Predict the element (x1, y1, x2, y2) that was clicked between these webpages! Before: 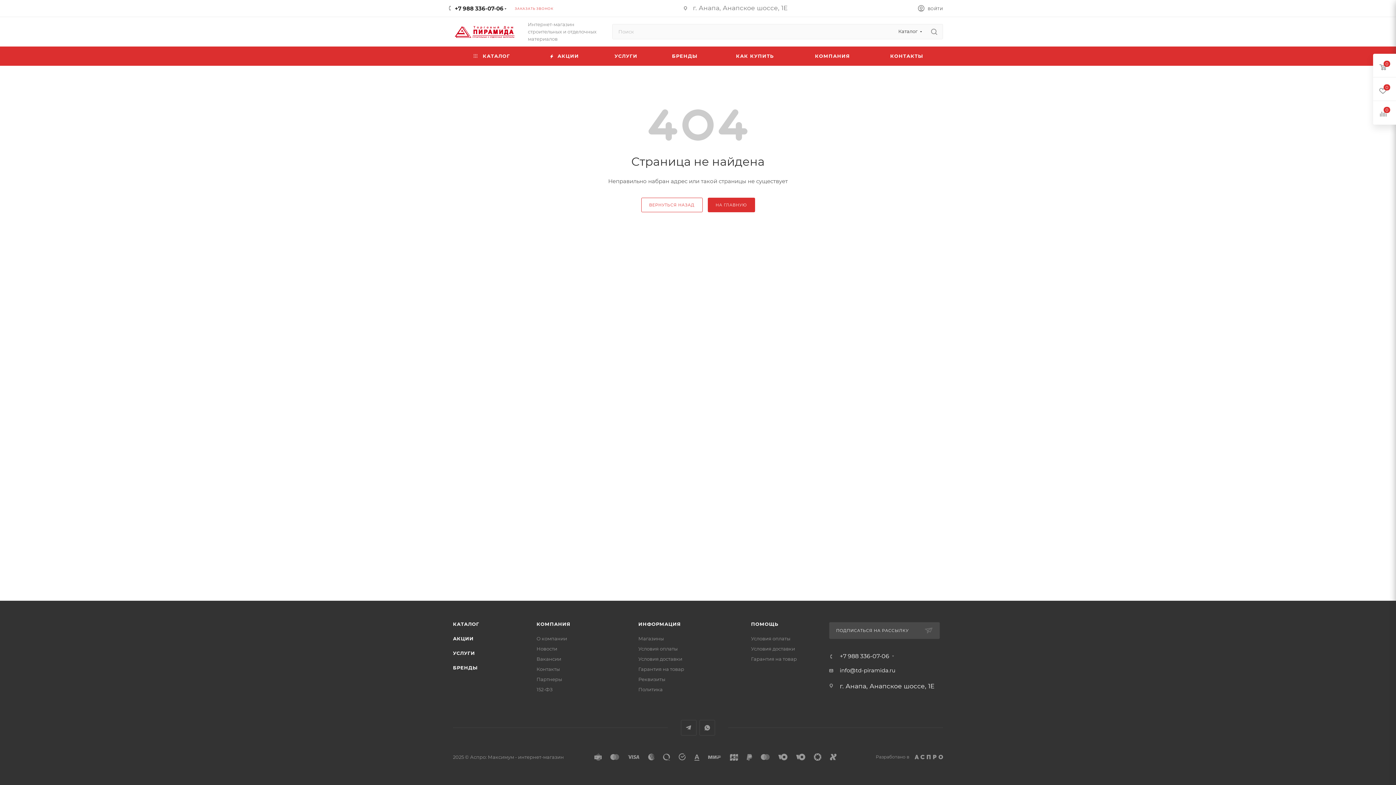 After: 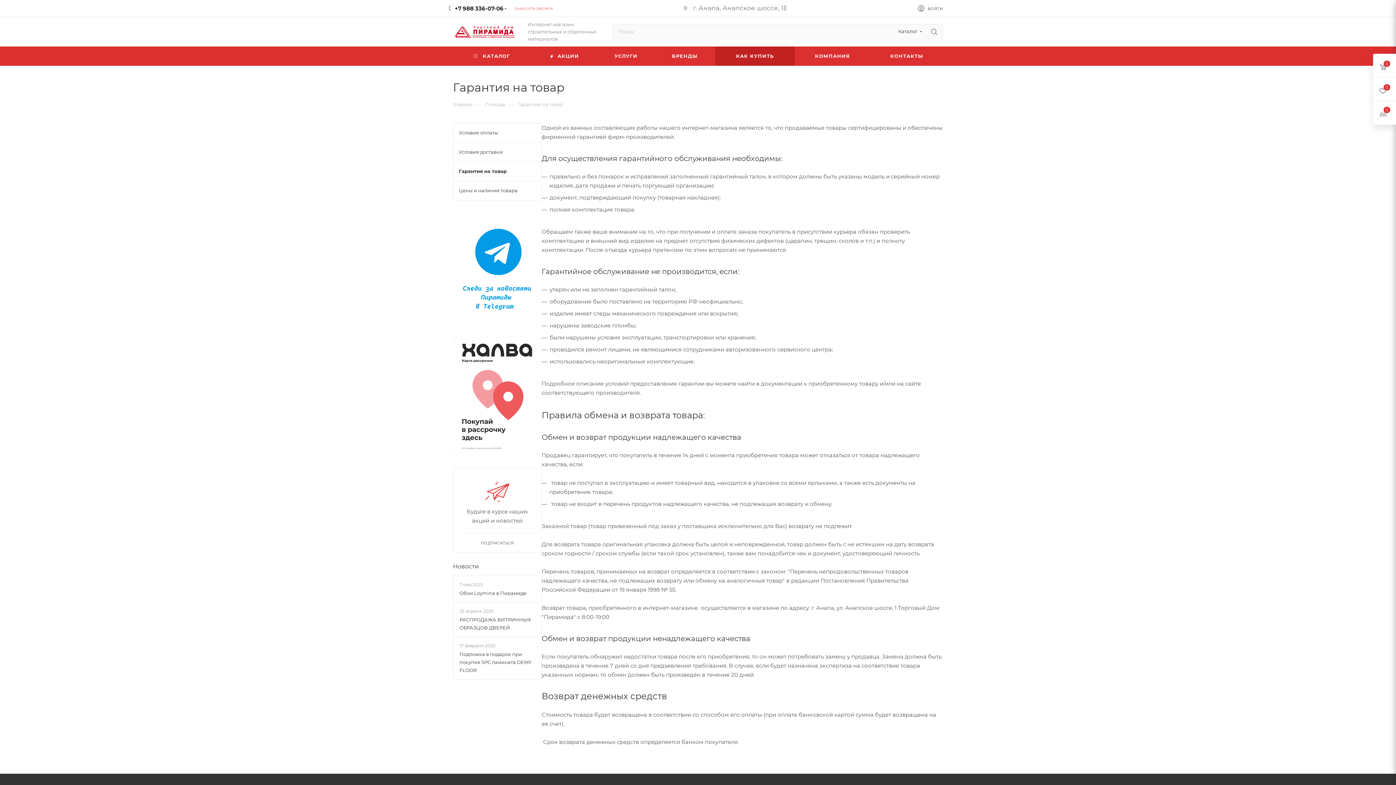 Action: bbox: (751, 656, 797, 662) label: Гарантия на товар